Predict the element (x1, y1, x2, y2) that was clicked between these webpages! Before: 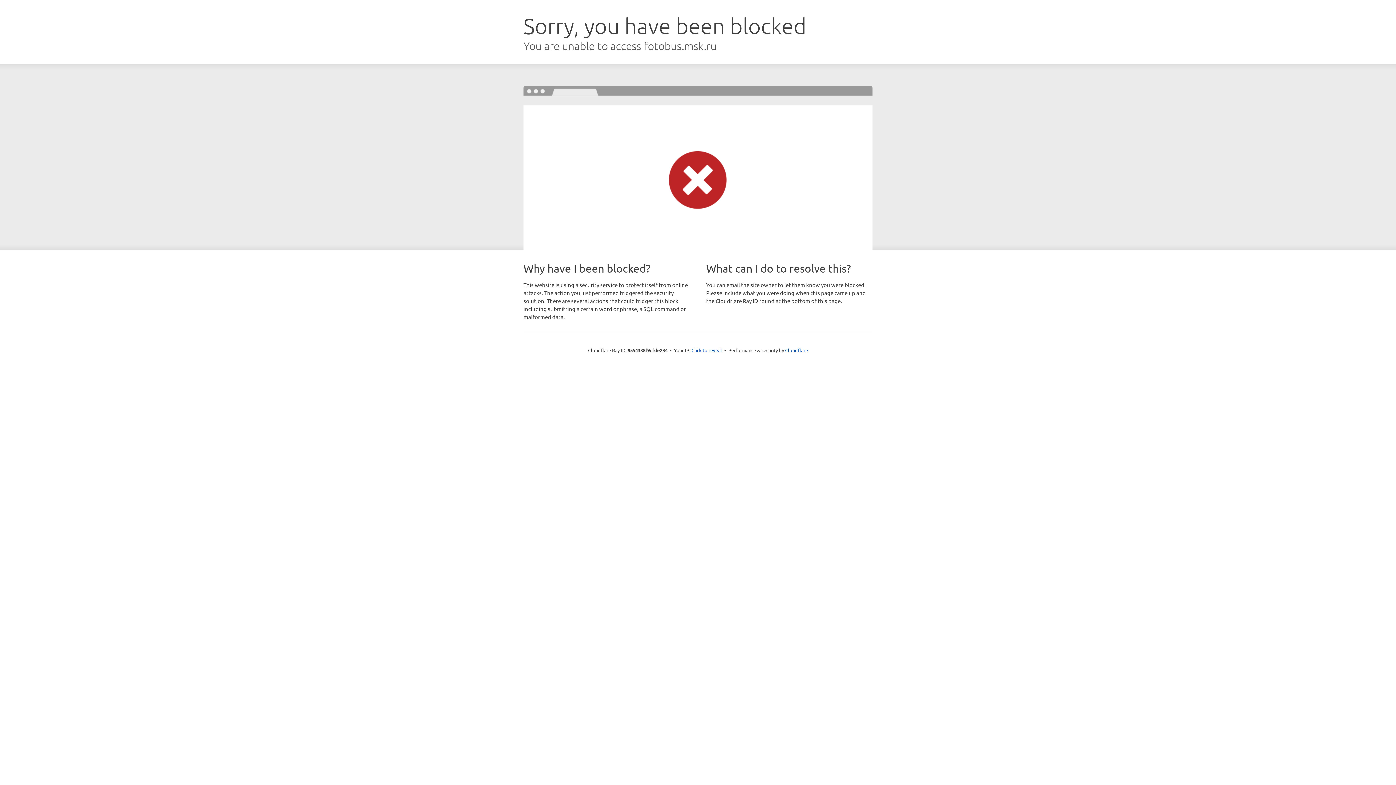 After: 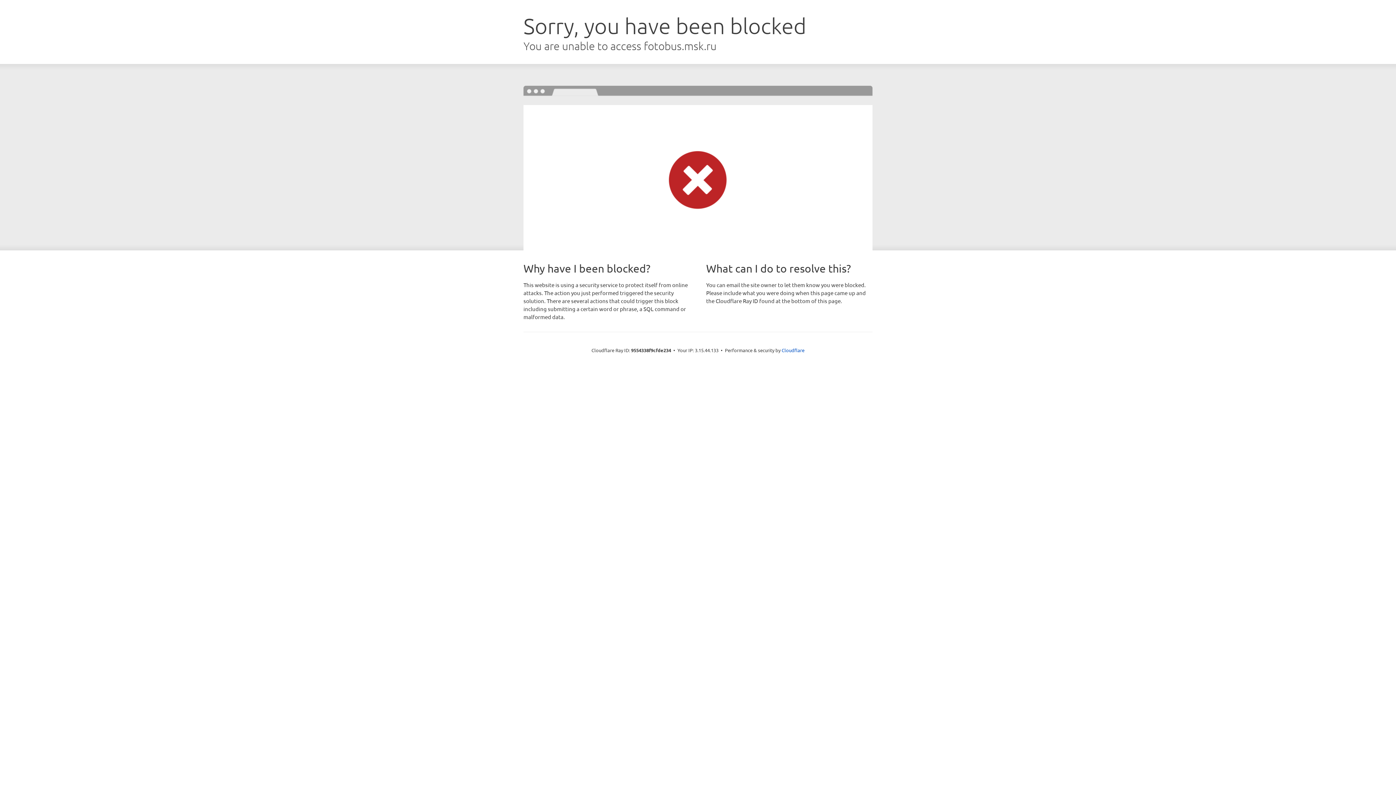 Action: bbox: (691, 346, 722, 353) label: Click to reveal